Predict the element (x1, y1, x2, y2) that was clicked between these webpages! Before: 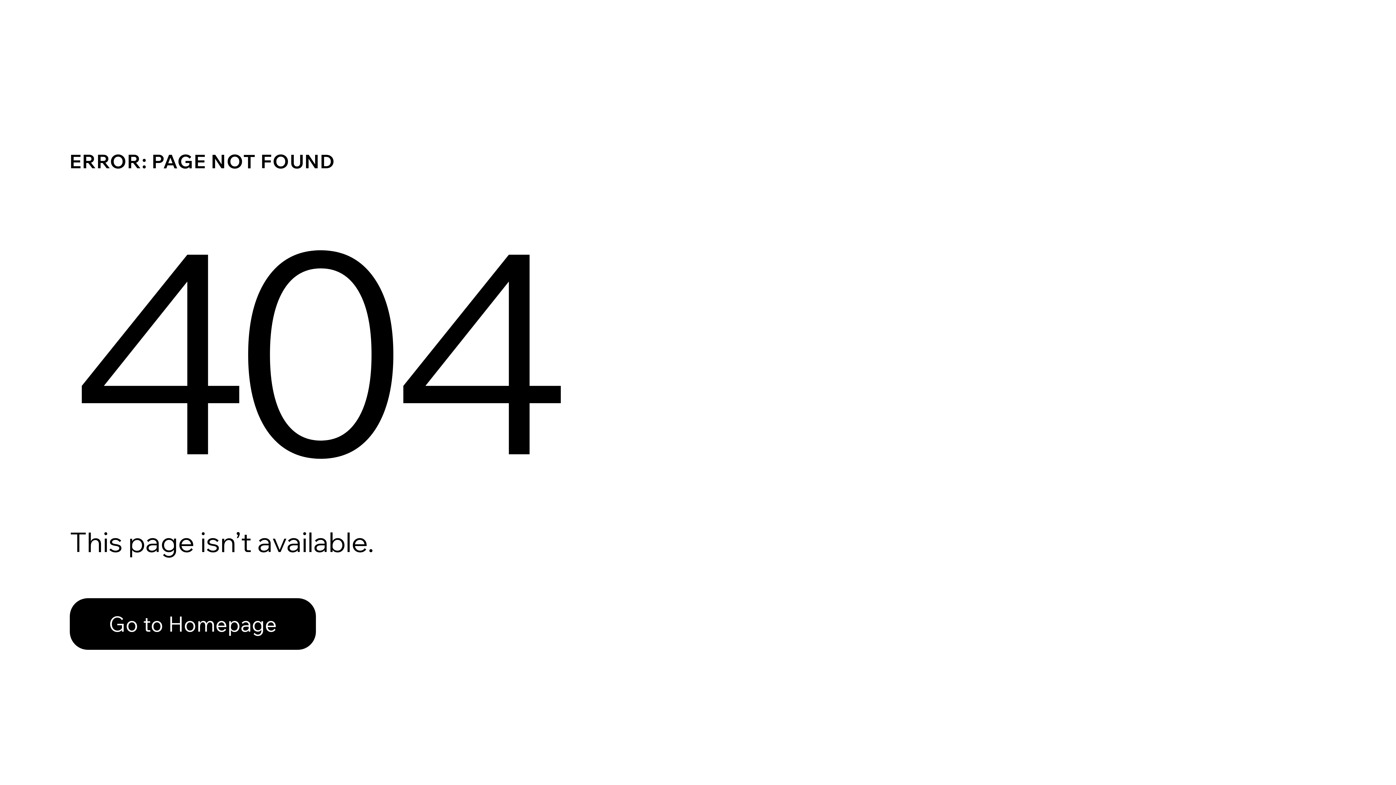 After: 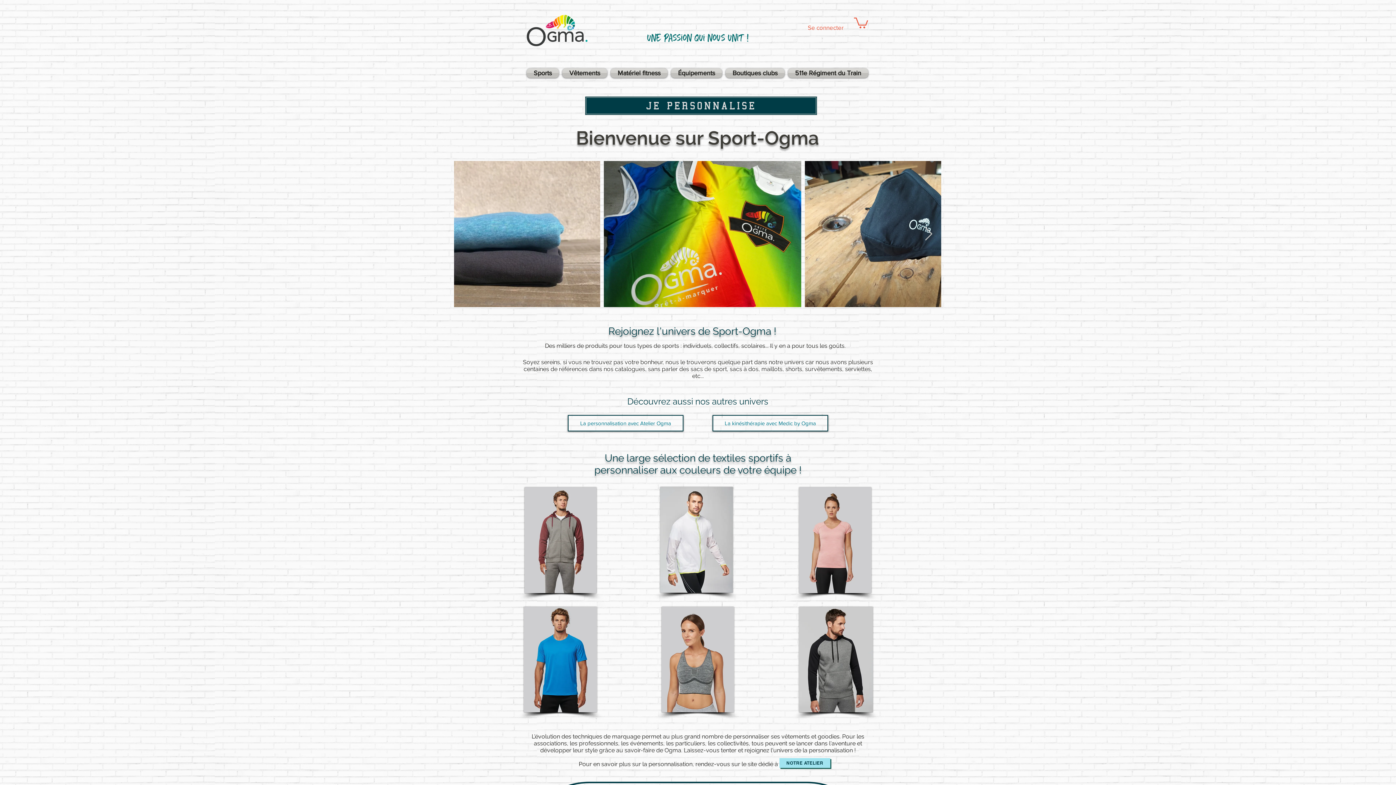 Action: bbox: (69, 582, 768, 659) label: Go to Homepage